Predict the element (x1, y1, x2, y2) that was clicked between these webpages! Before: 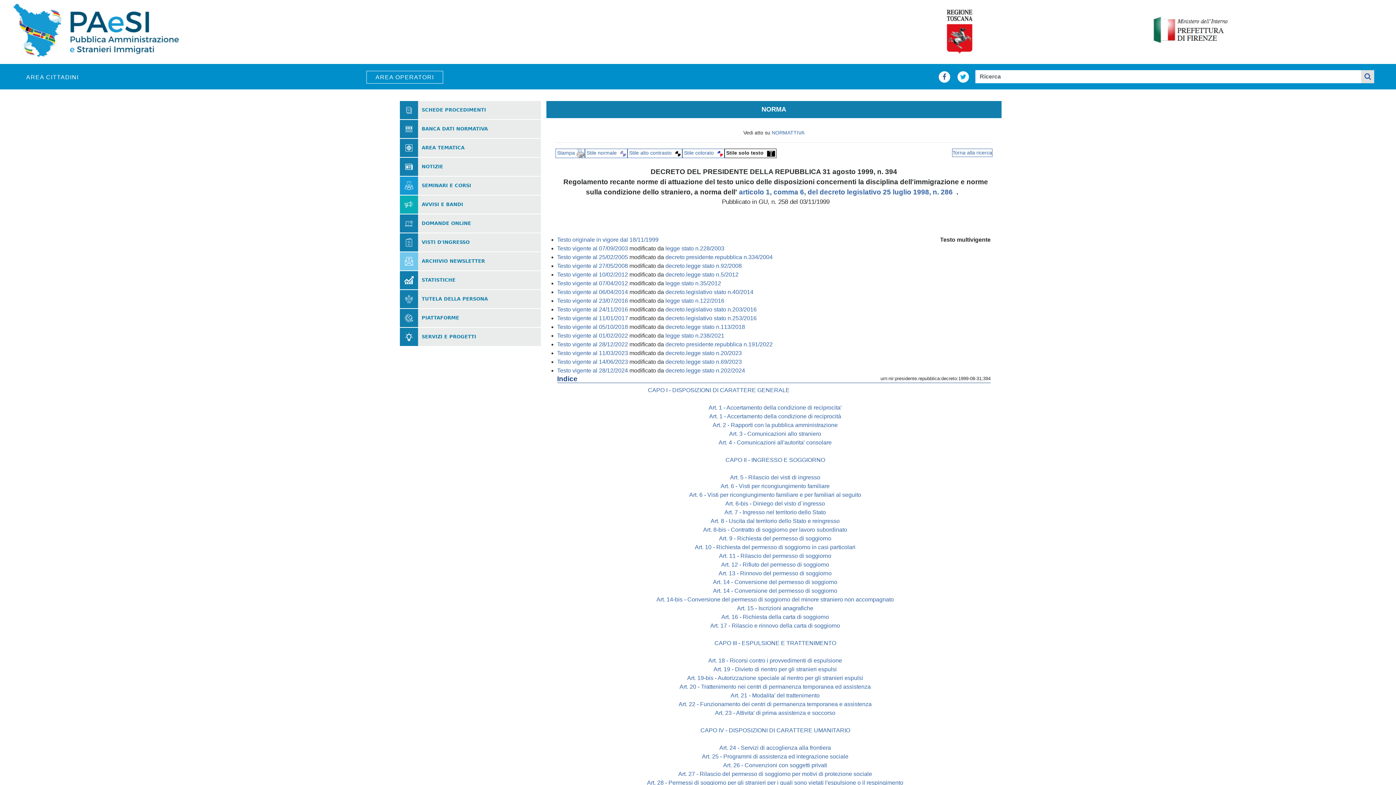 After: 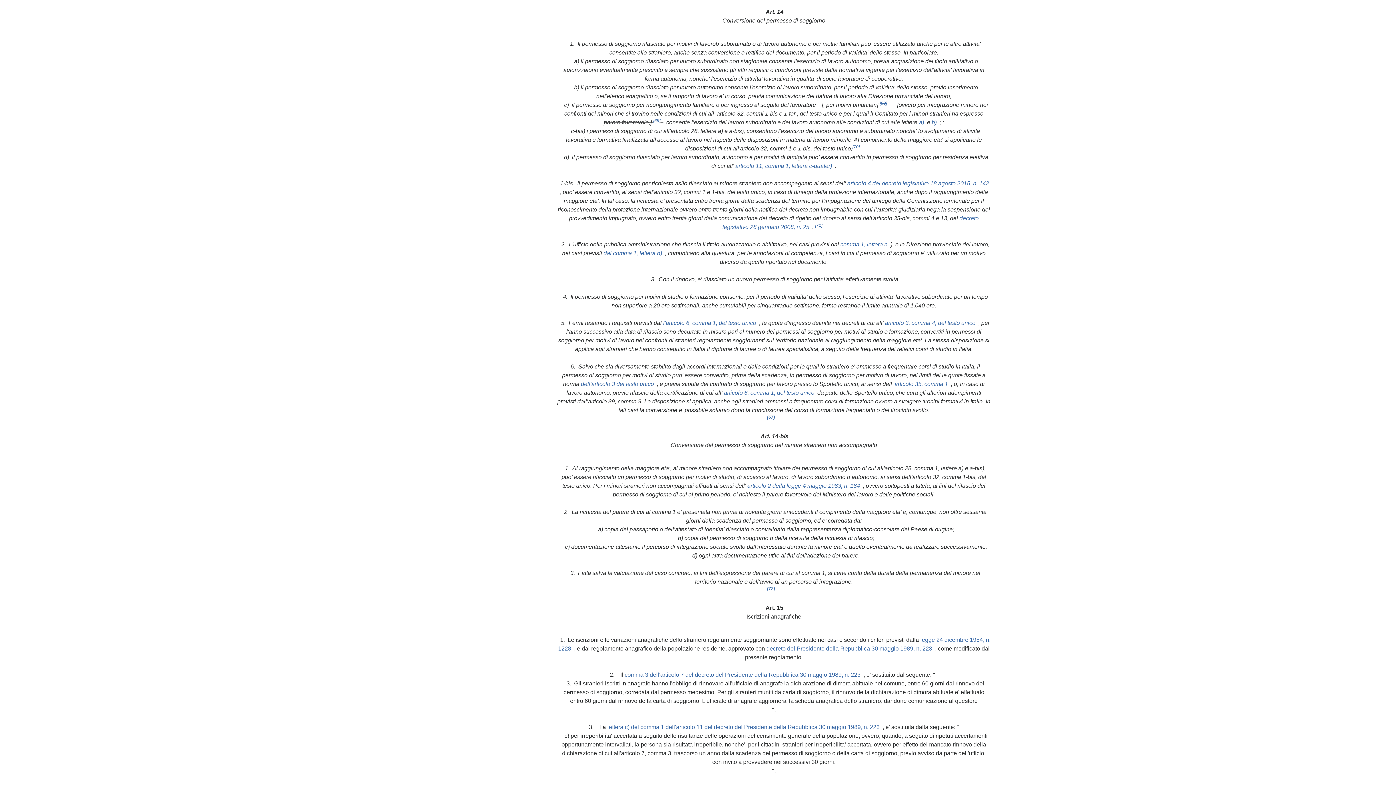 Action: bbox: (713, 588, 837, 594) label: Art. 14 - Conversione del permesso di soggiorno